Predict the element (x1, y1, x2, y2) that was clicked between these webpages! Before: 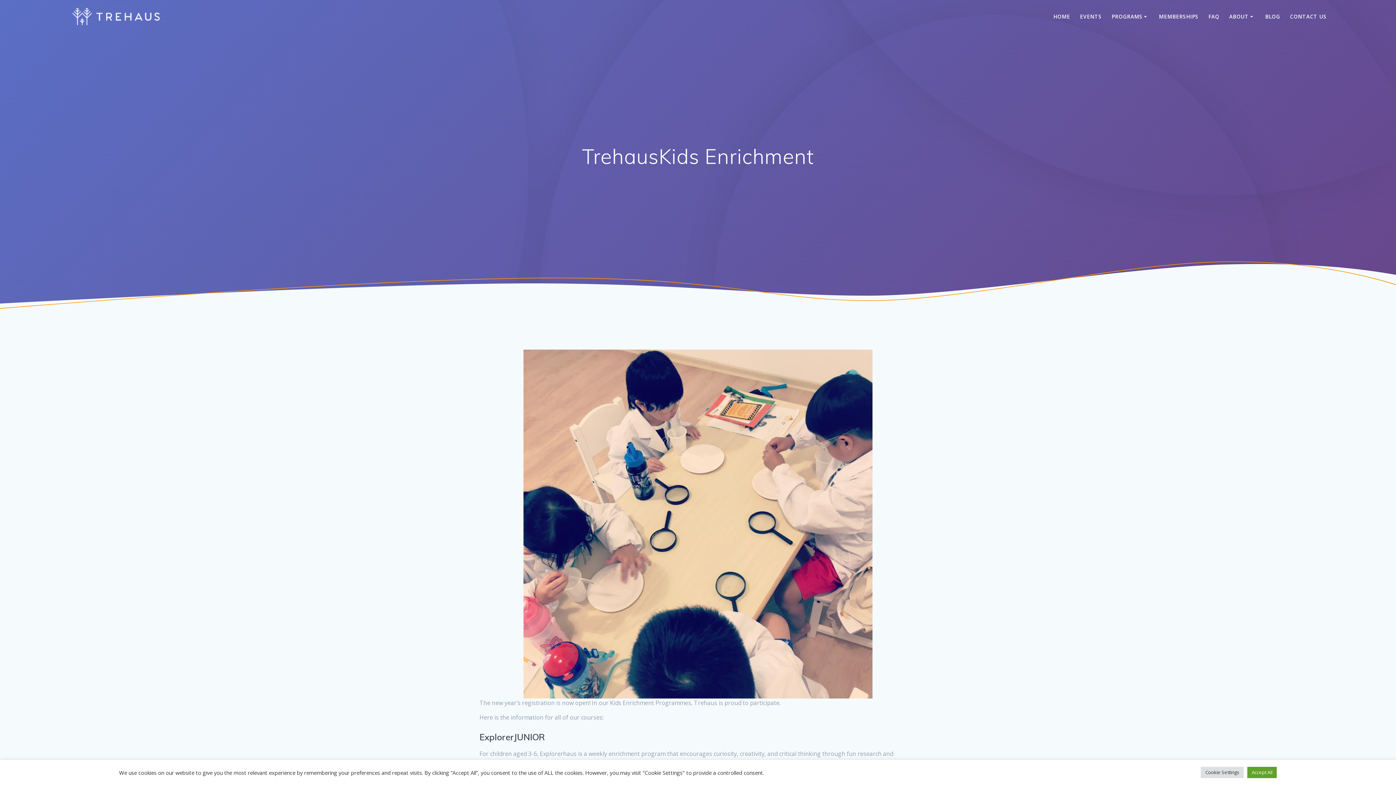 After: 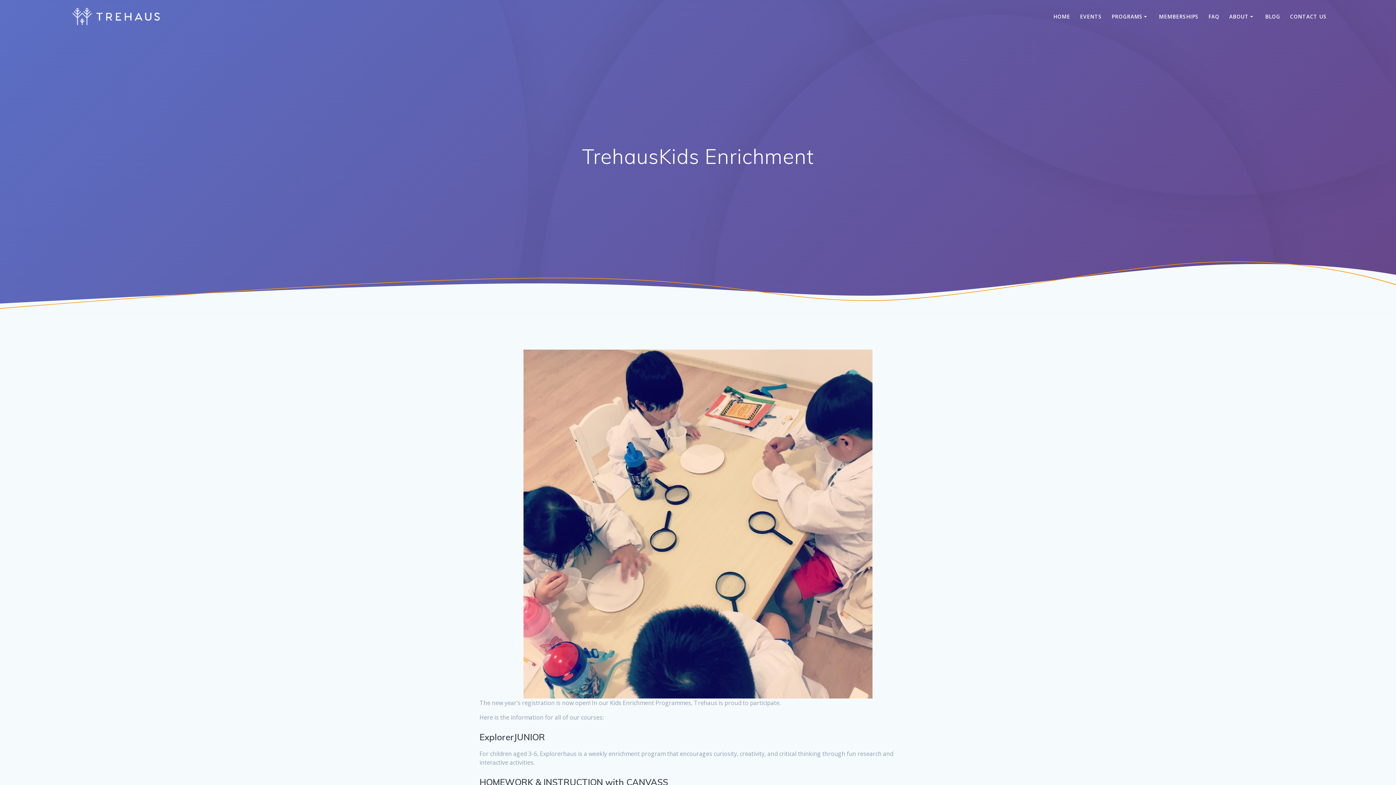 Action: label: Accept All bbox: (1247, 767, 1277, 778)